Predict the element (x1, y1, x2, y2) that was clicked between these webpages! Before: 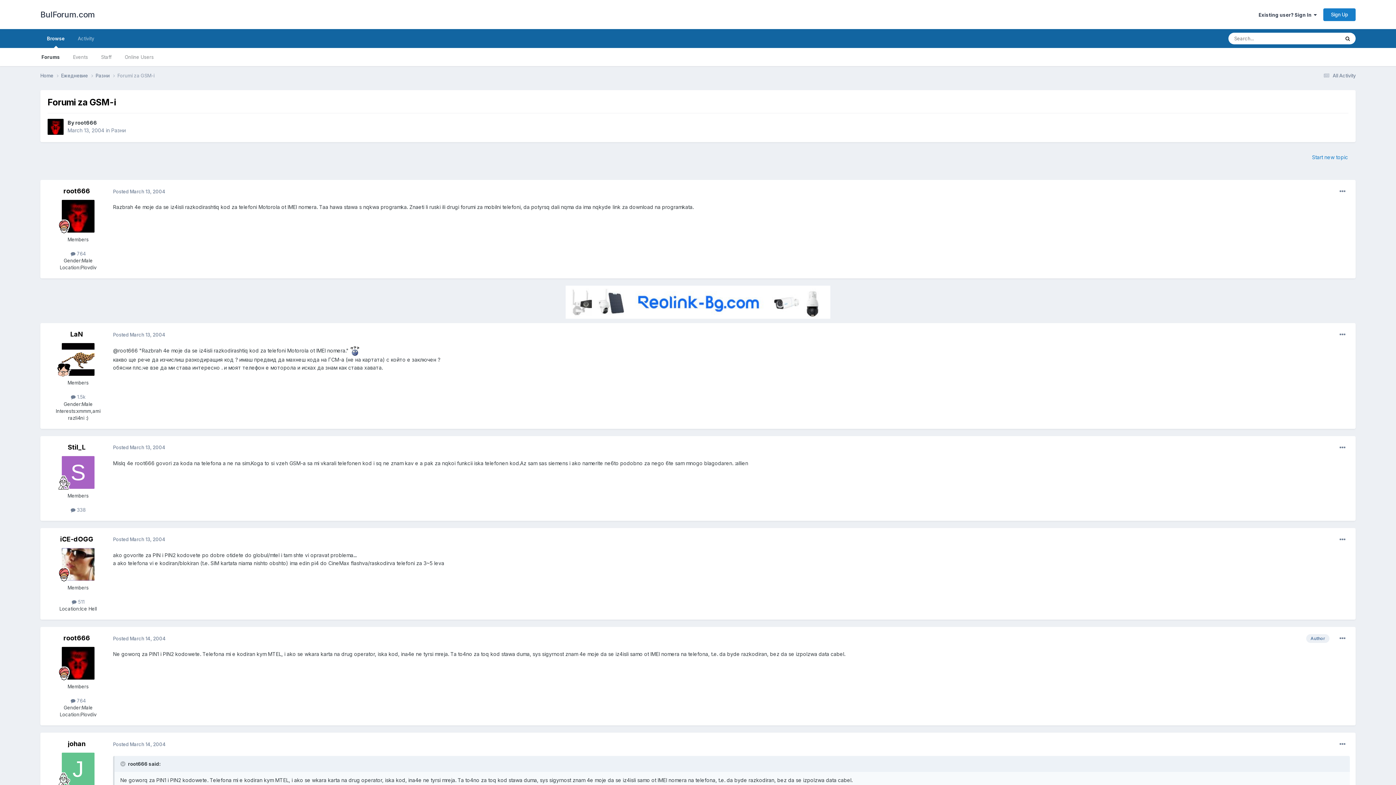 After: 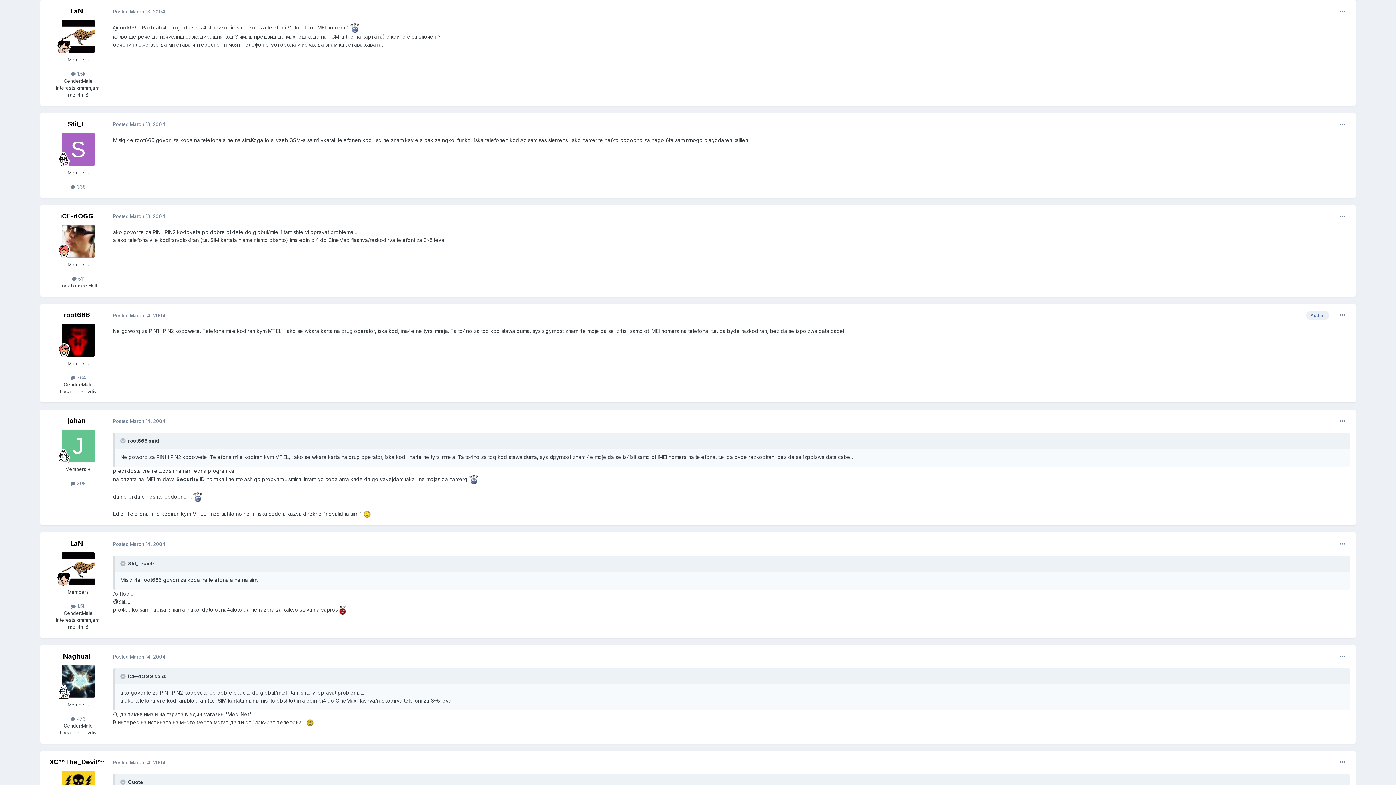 Action: label: Posted March 13, 2004 bbox: (113, 331, 165, 337)